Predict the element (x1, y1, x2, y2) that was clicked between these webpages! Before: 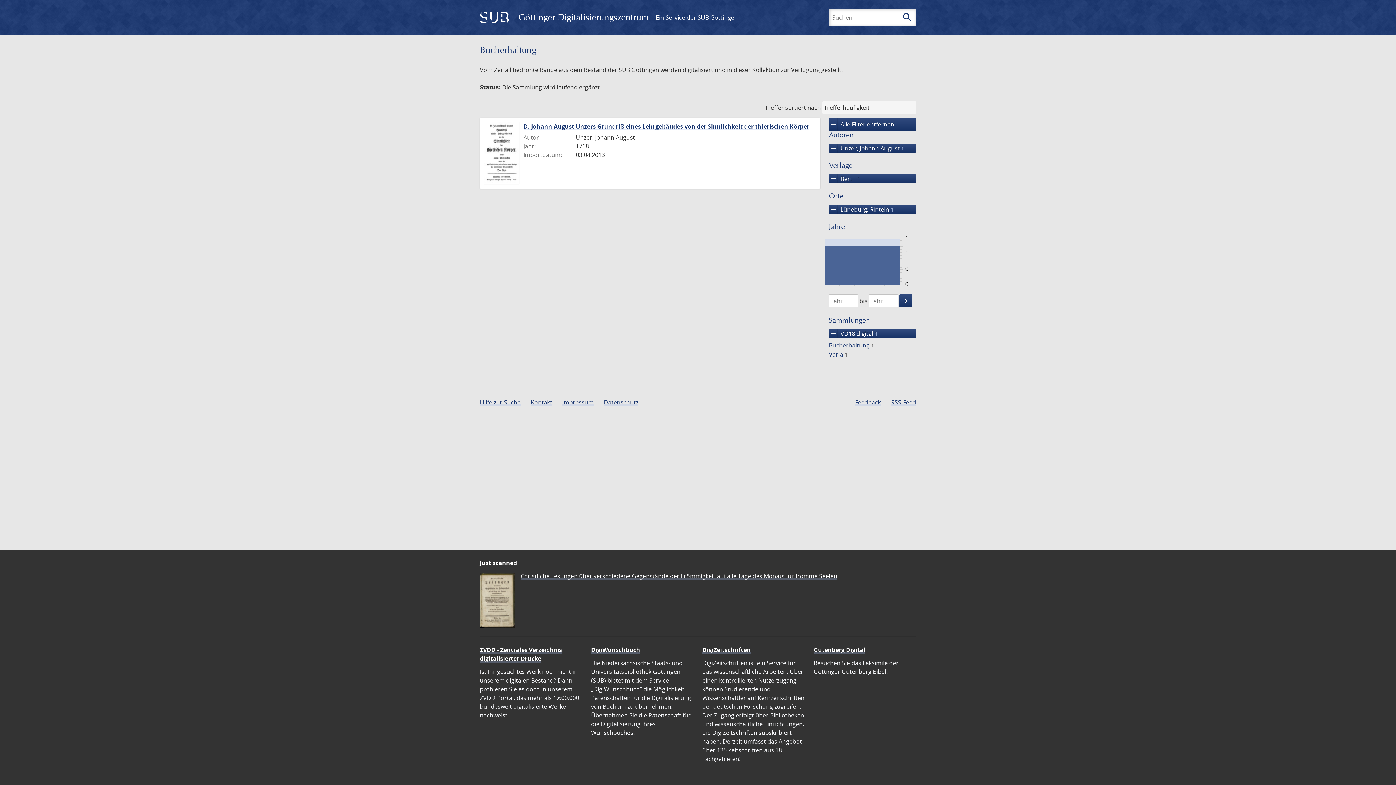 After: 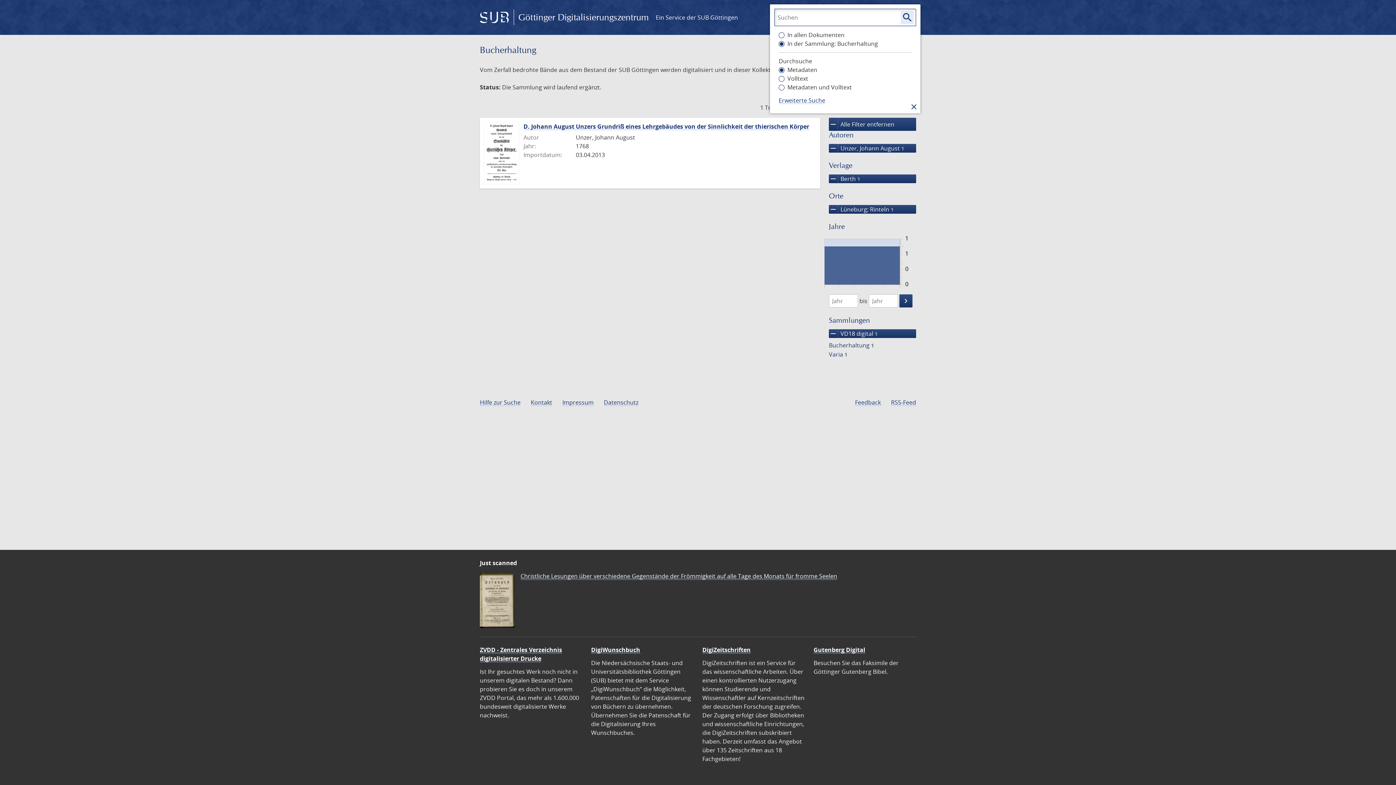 Action: bbox: (901, 10, 914, 24) label: search
Suchen